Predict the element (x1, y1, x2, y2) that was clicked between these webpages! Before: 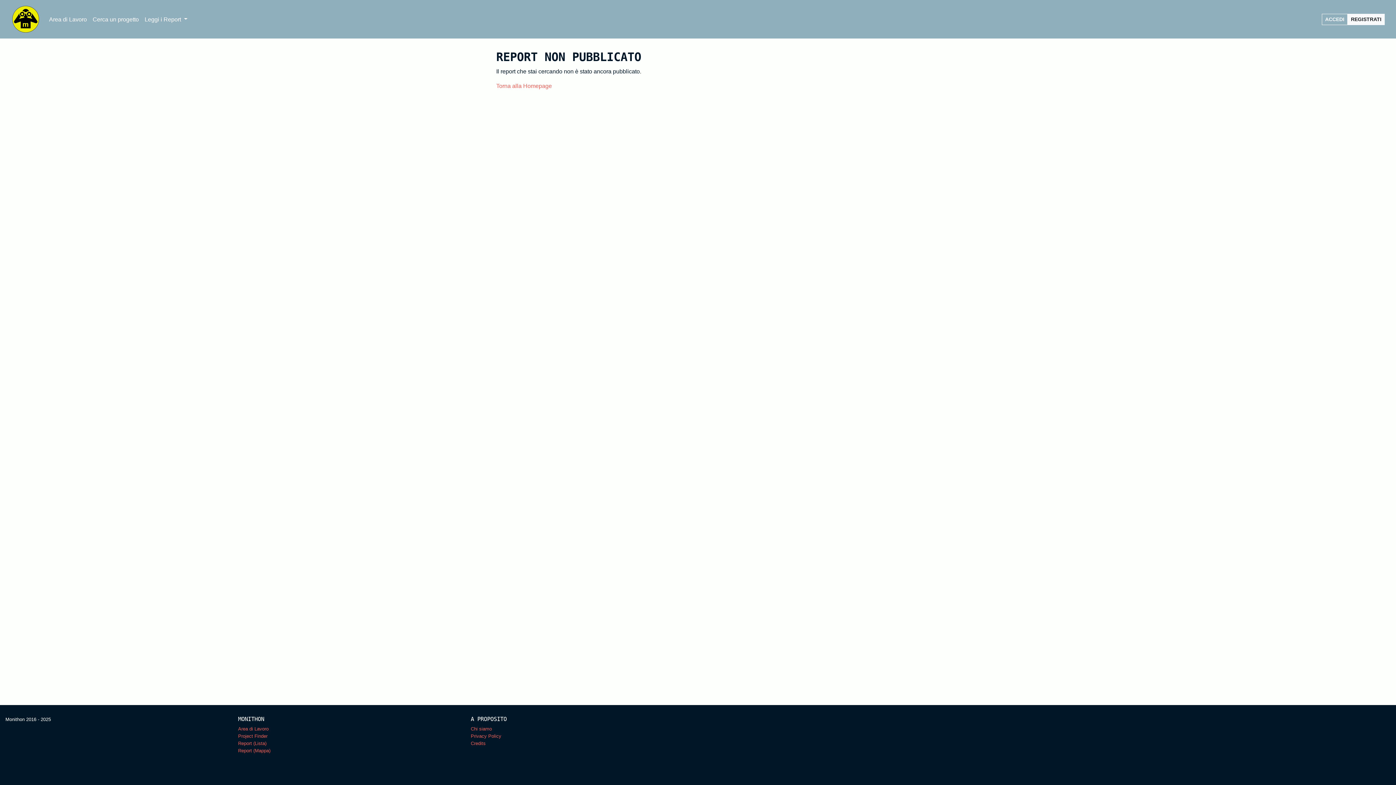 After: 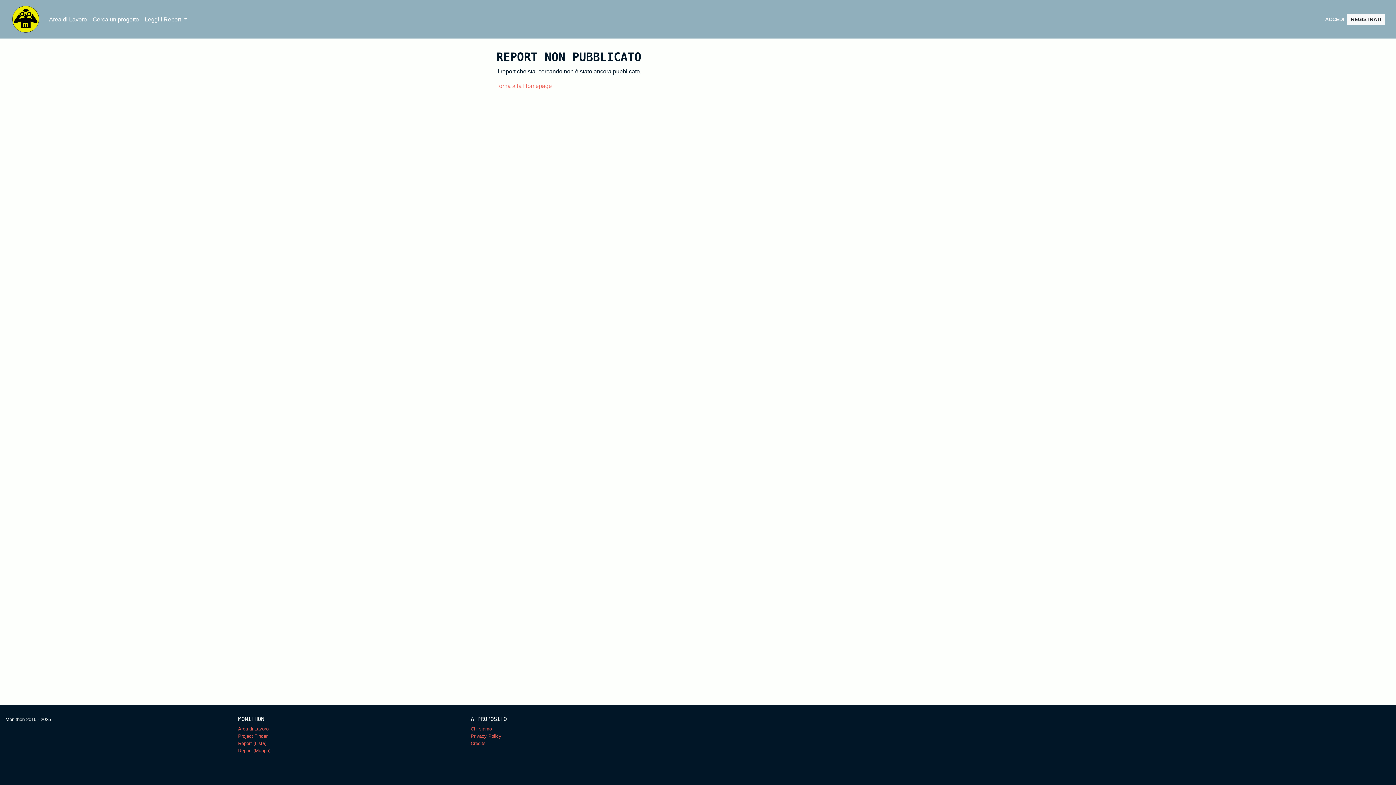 Action: label: Chi siamo bbox: (470, 726, 492, 732)